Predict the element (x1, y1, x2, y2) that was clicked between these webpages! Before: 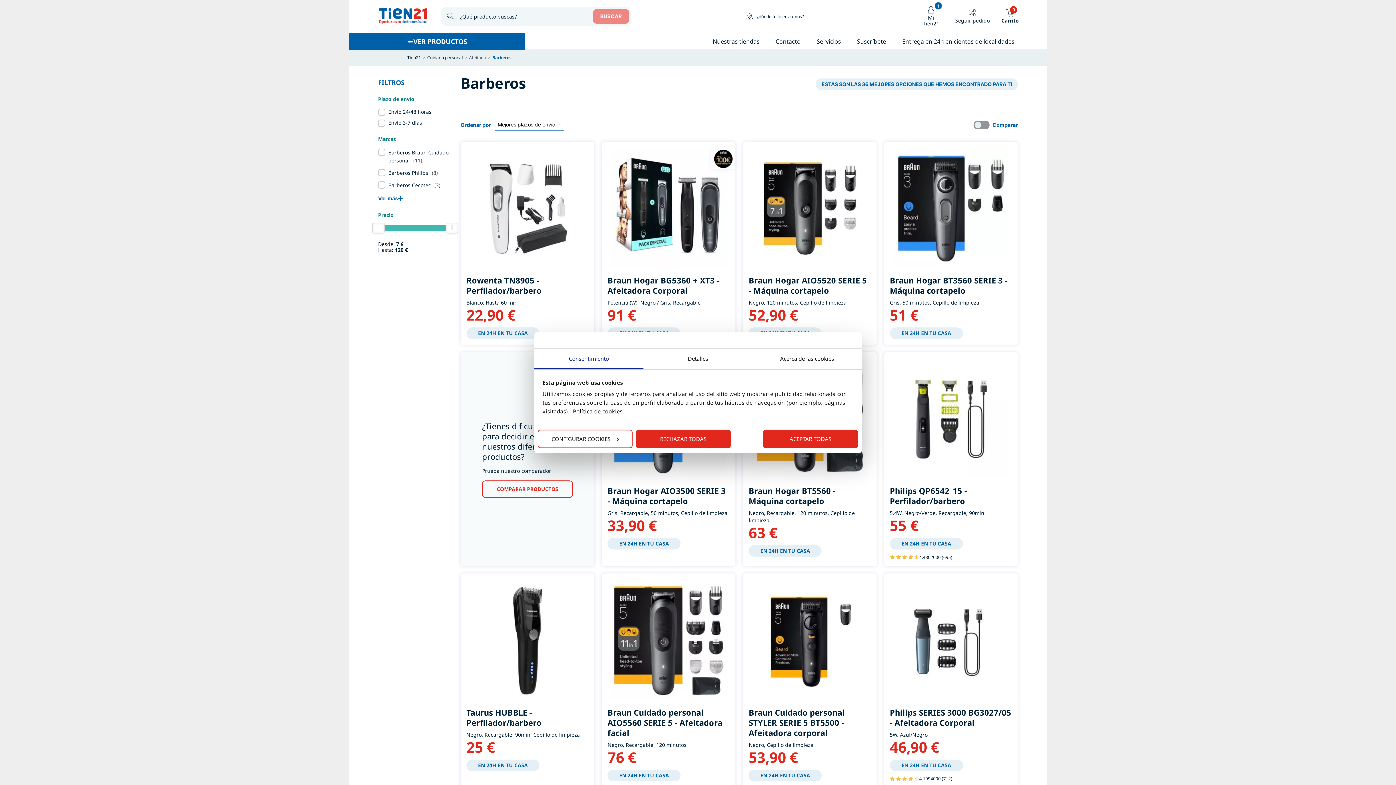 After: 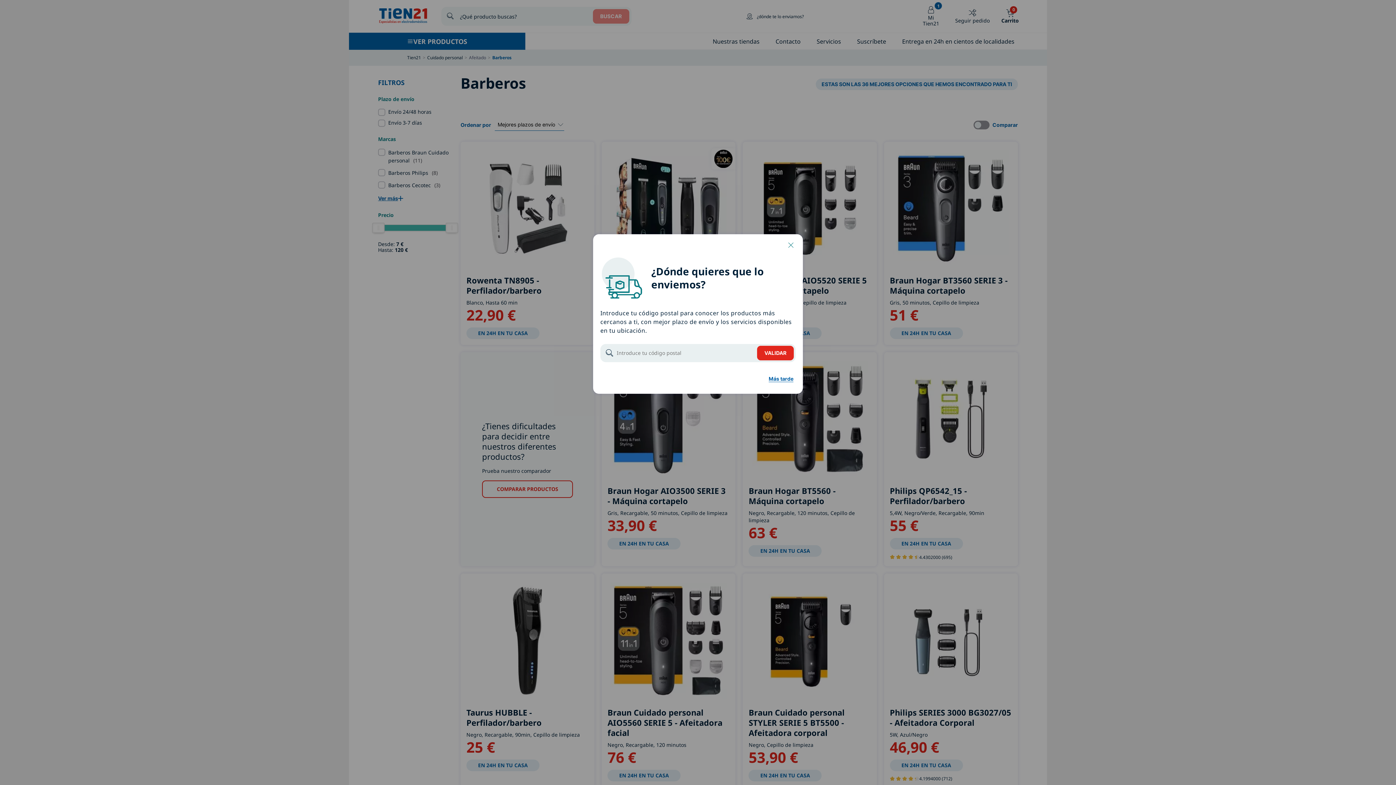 Action: label: ACEPTAR TODAS bbox: (763, 429, 858, 448)